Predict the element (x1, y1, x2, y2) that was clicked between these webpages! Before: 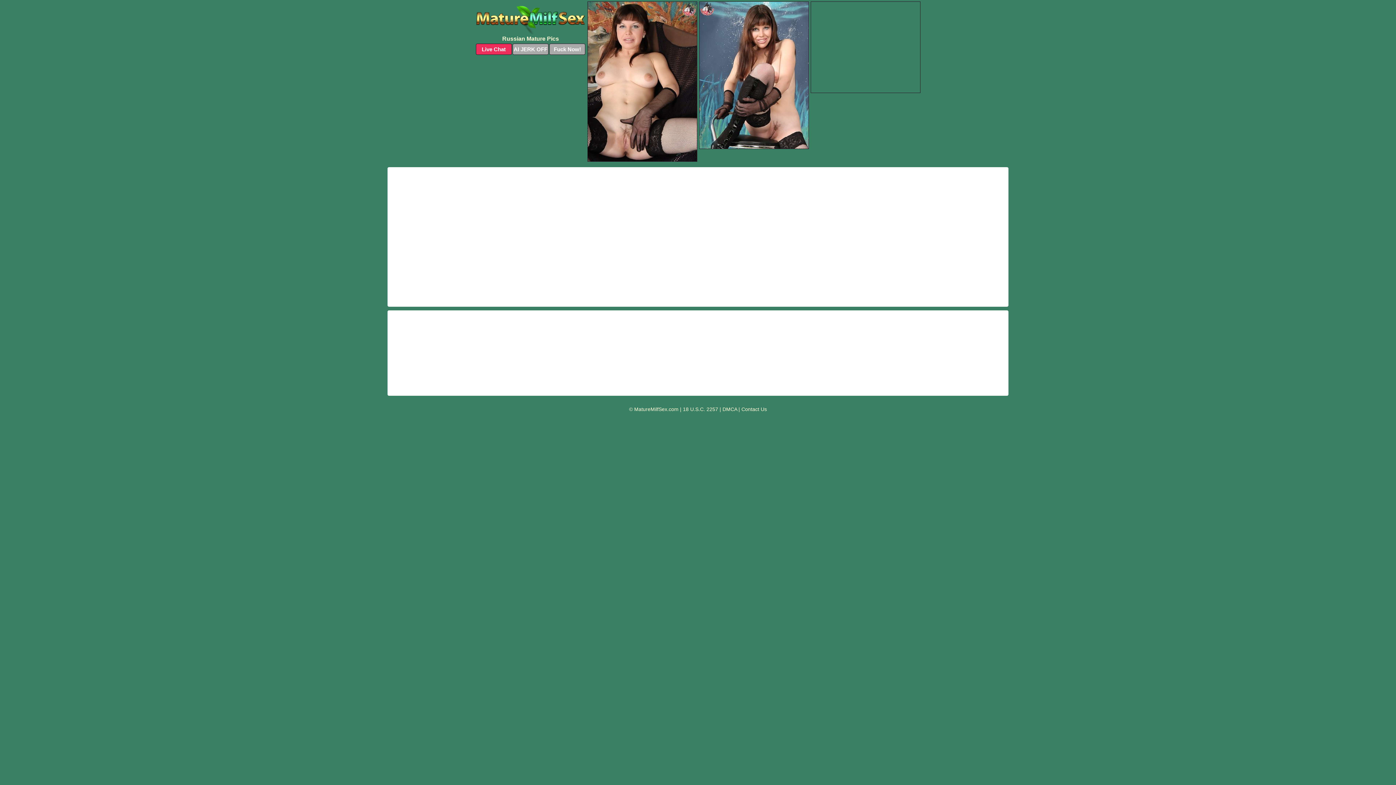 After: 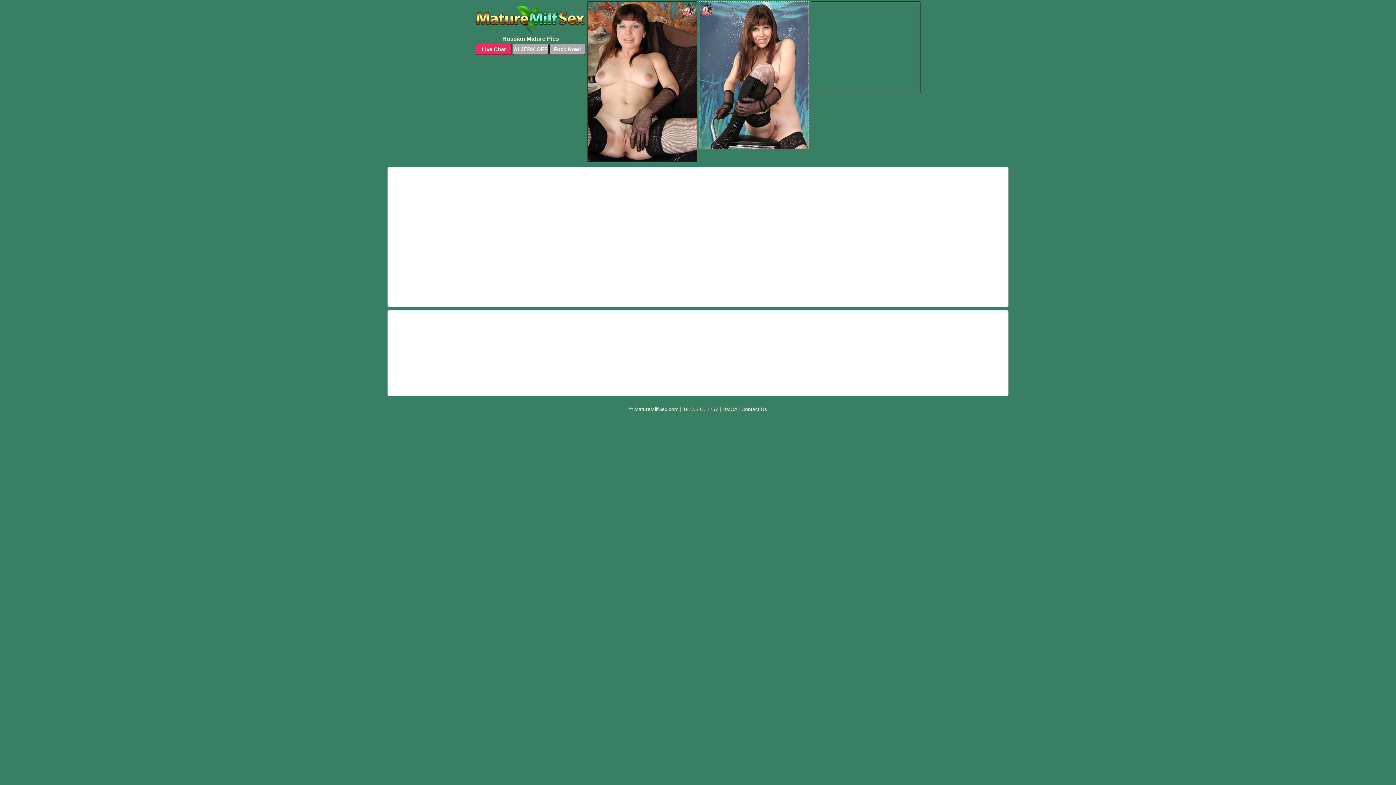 Action: bbox: (699, 1, 808, 149)